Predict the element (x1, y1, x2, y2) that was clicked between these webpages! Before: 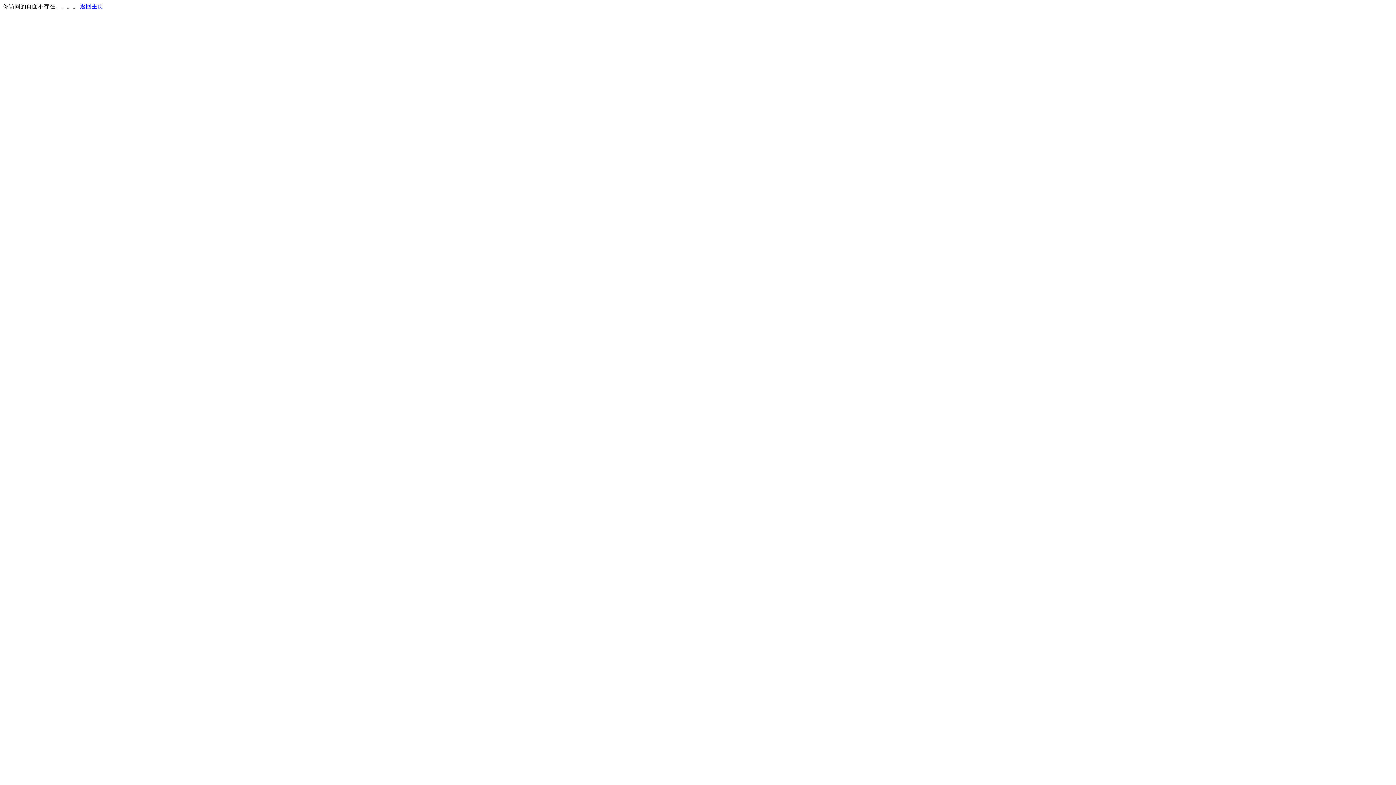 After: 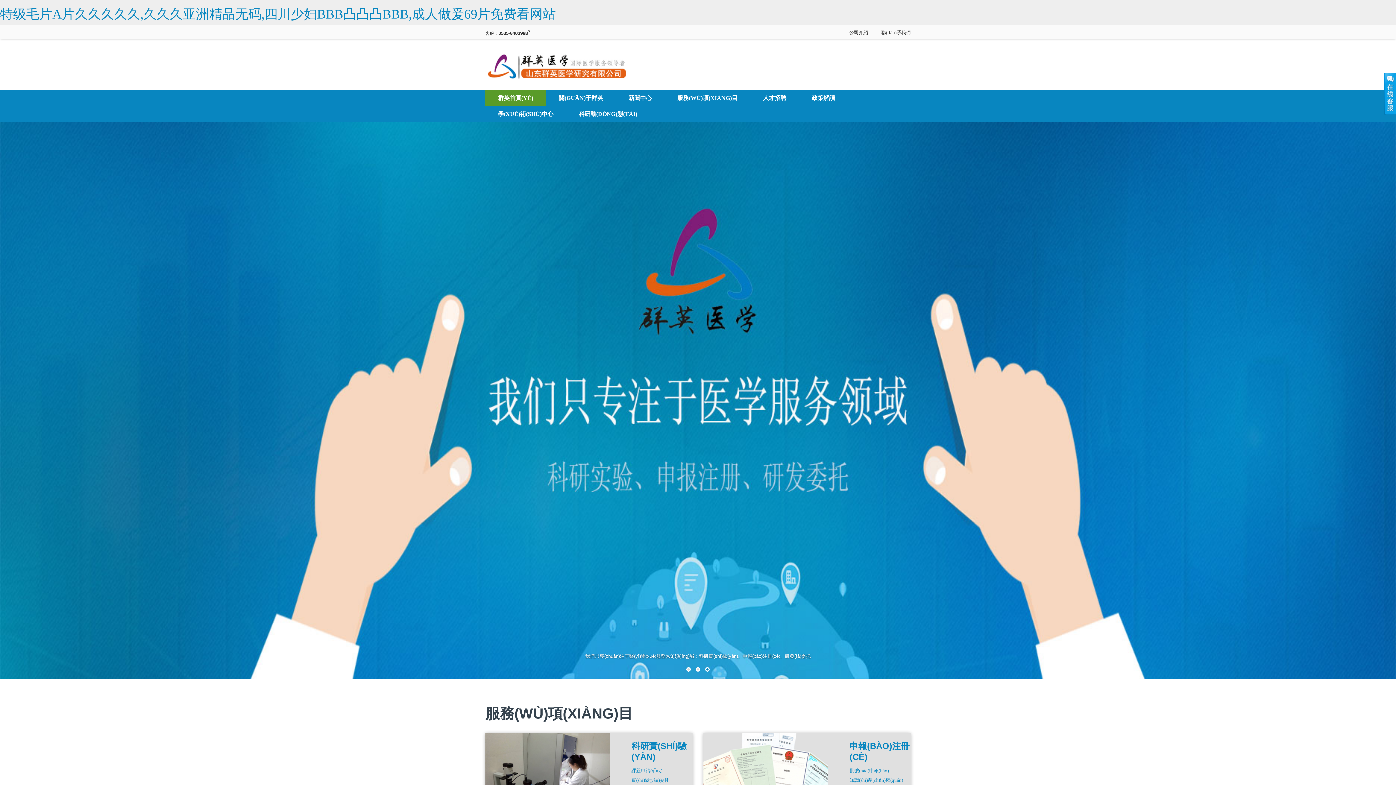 Action: label: 返回主页 bbox: (80, 3, 103, 9)